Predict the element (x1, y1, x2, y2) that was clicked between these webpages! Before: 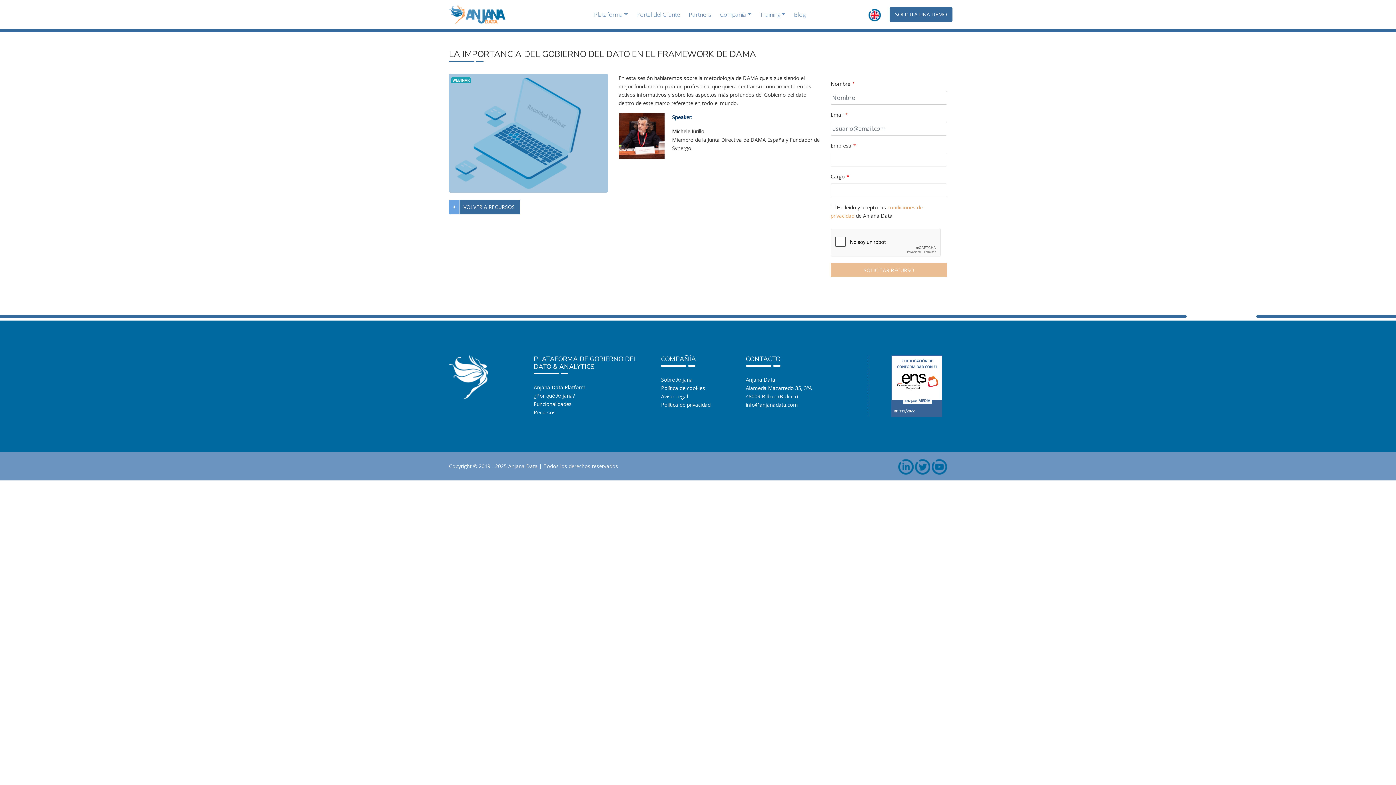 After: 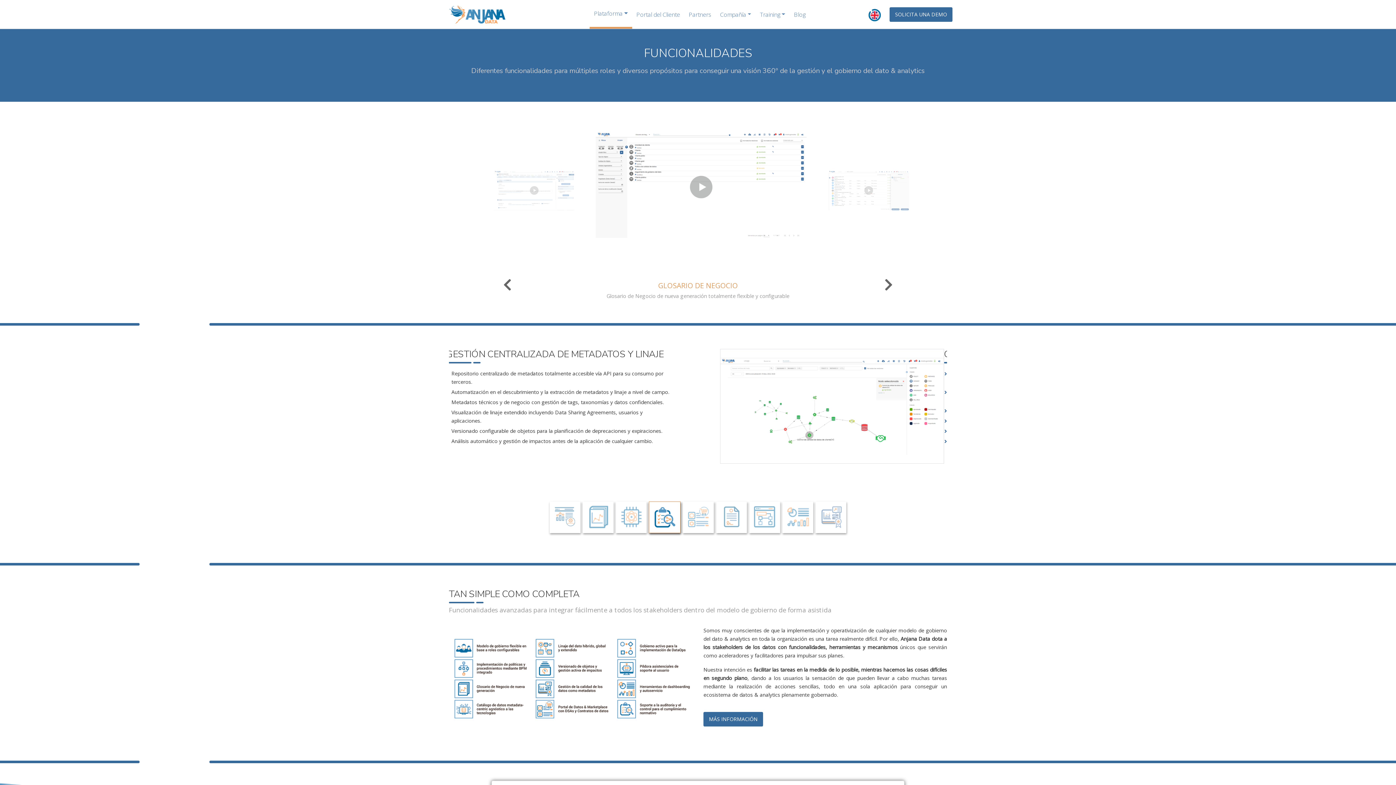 Action: label: Funcionalidades bbox: (533, 400, 571, 407)